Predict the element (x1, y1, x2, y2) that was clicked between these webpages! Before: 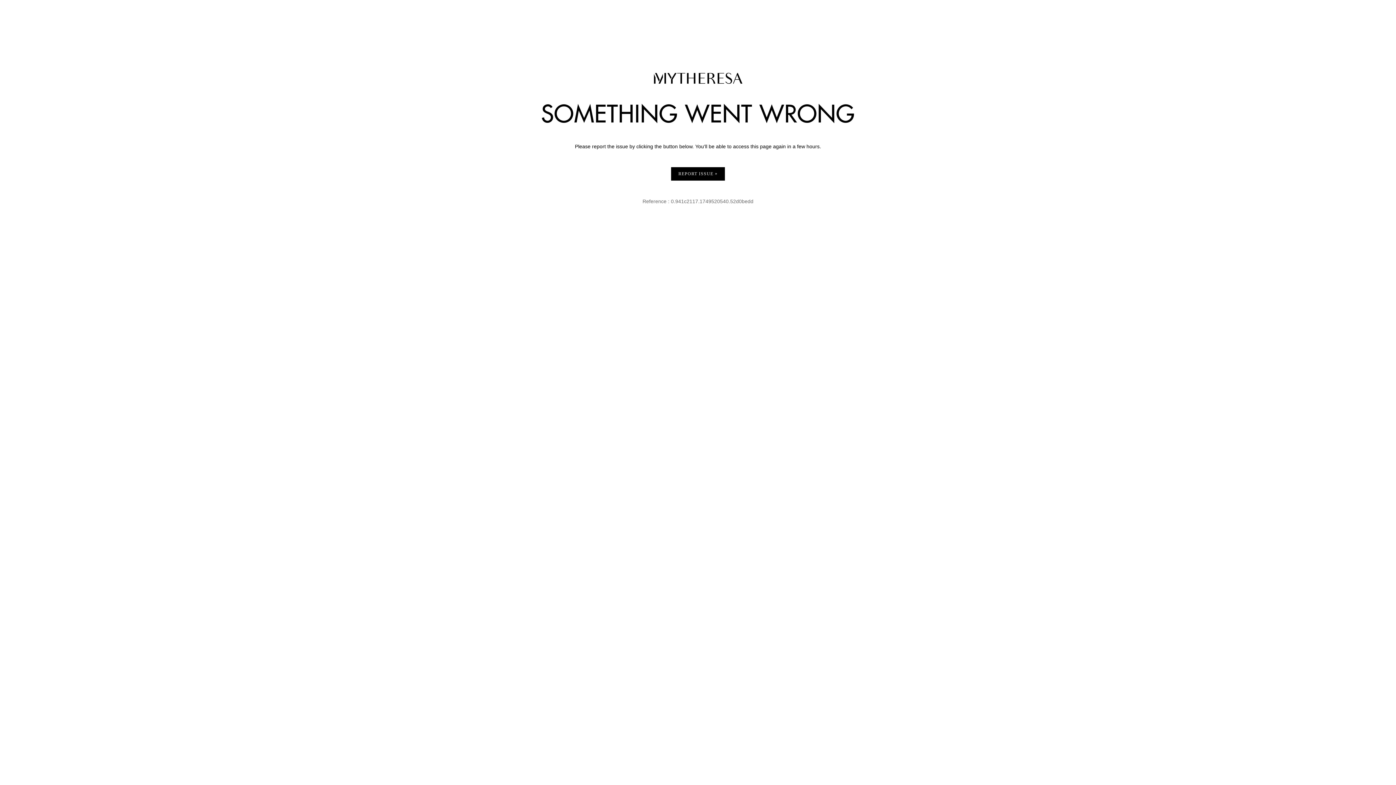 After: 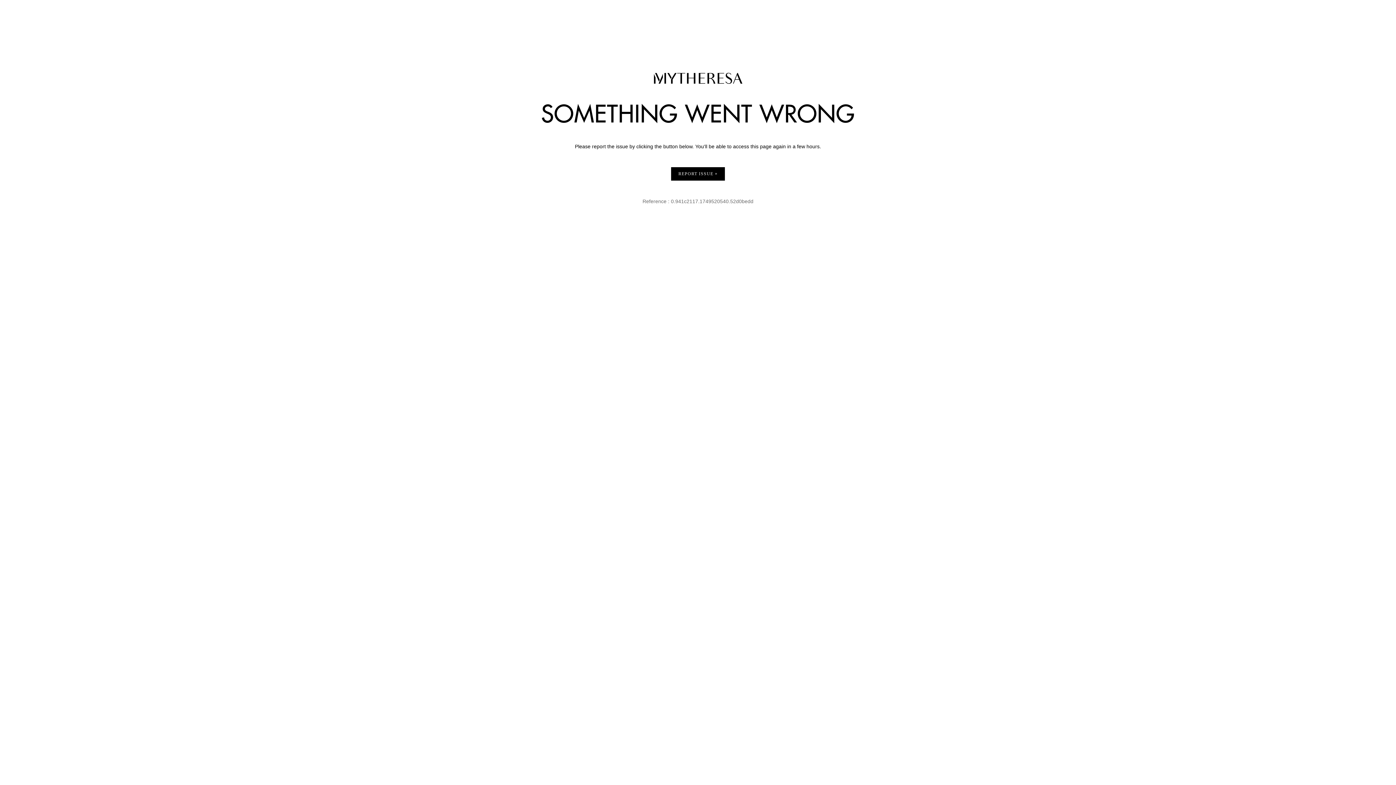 Action: label: REPORT ISSUE bbox: (671, 167, 725, 180)